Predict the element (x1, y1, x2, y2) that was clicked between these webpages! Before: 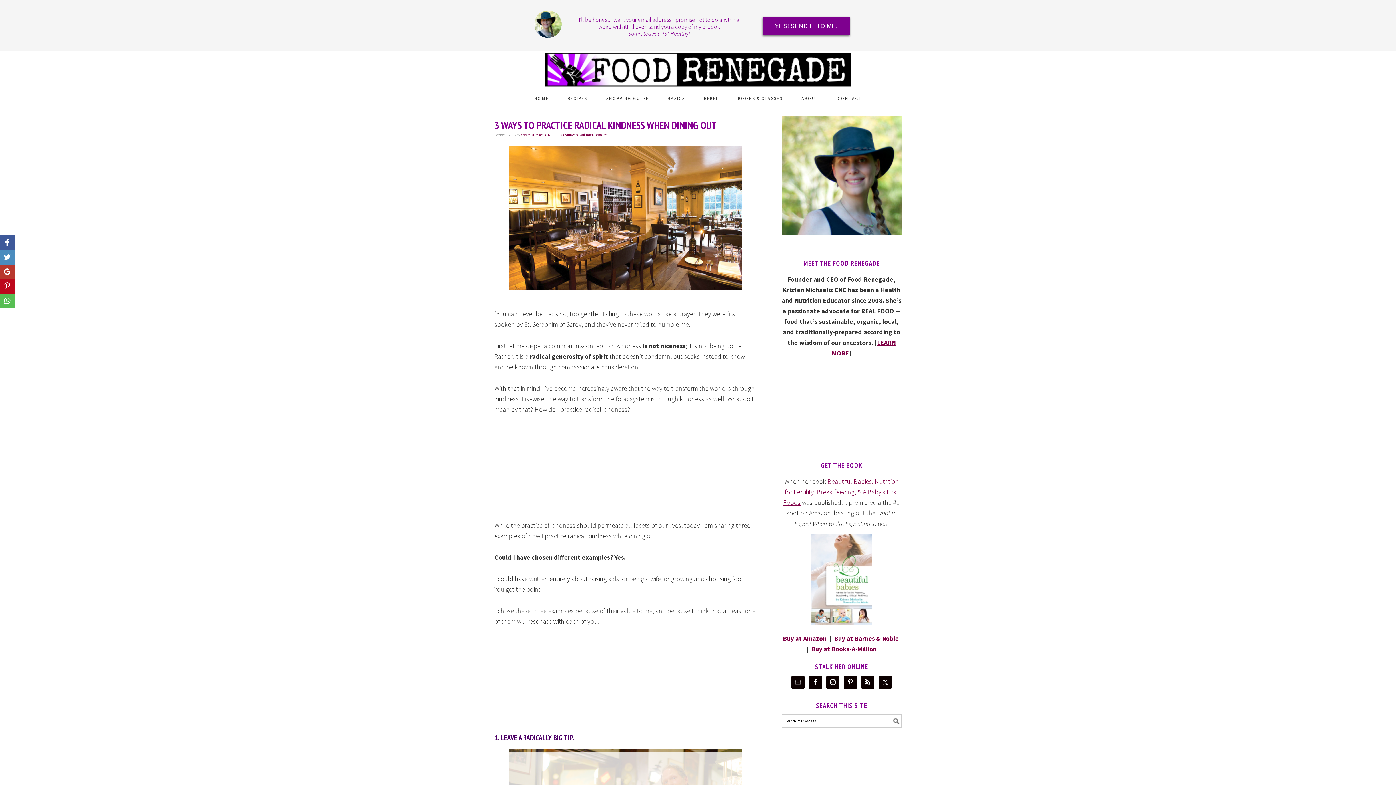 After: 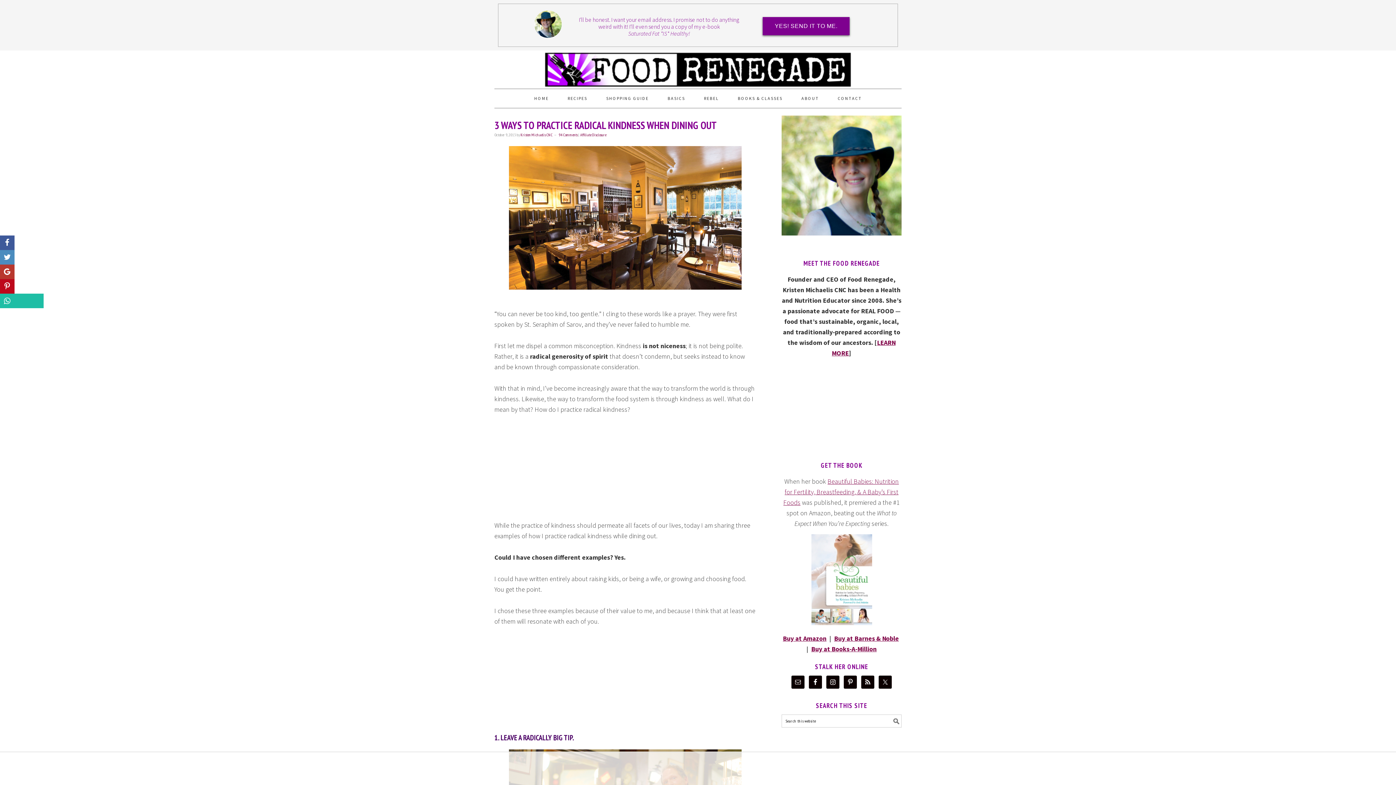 Action: bbox: (0, 293, 14, 308)